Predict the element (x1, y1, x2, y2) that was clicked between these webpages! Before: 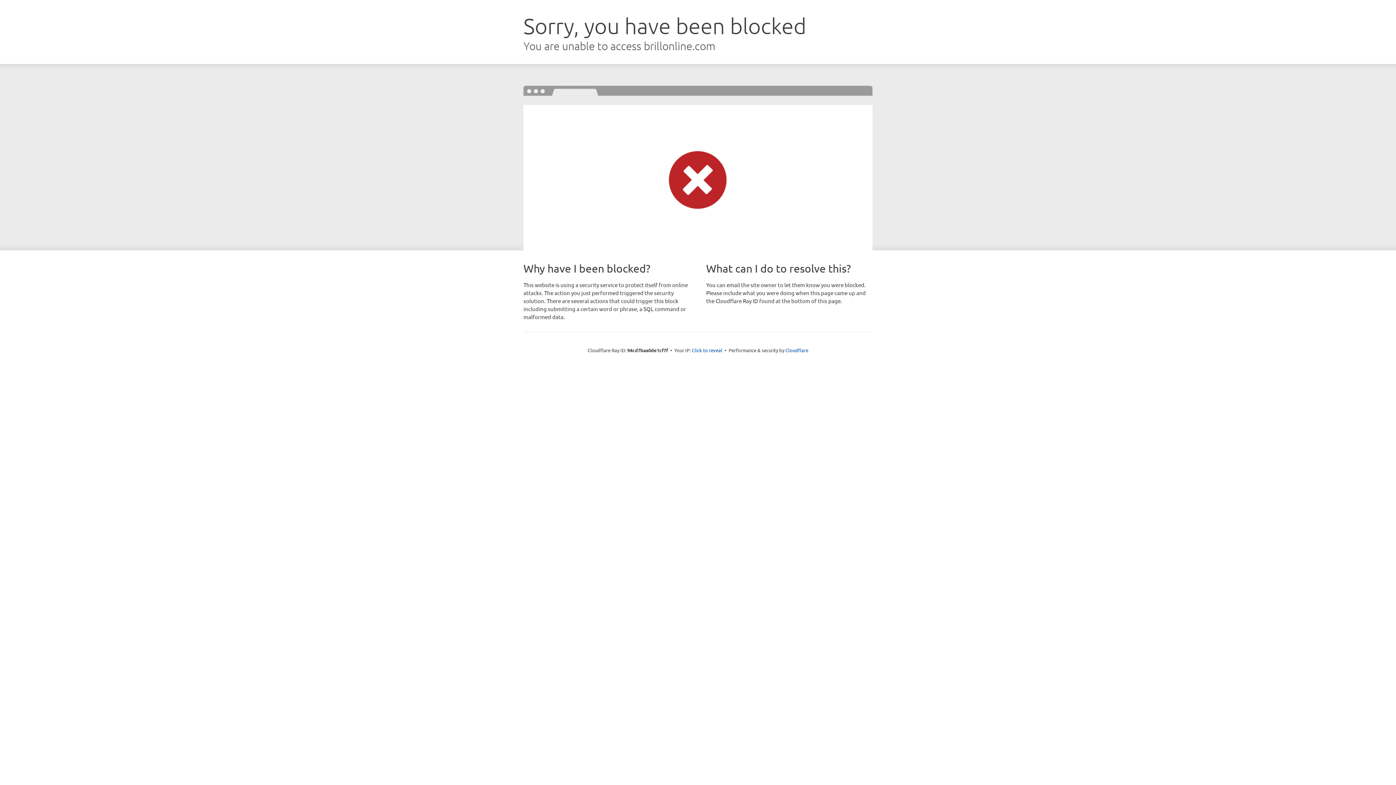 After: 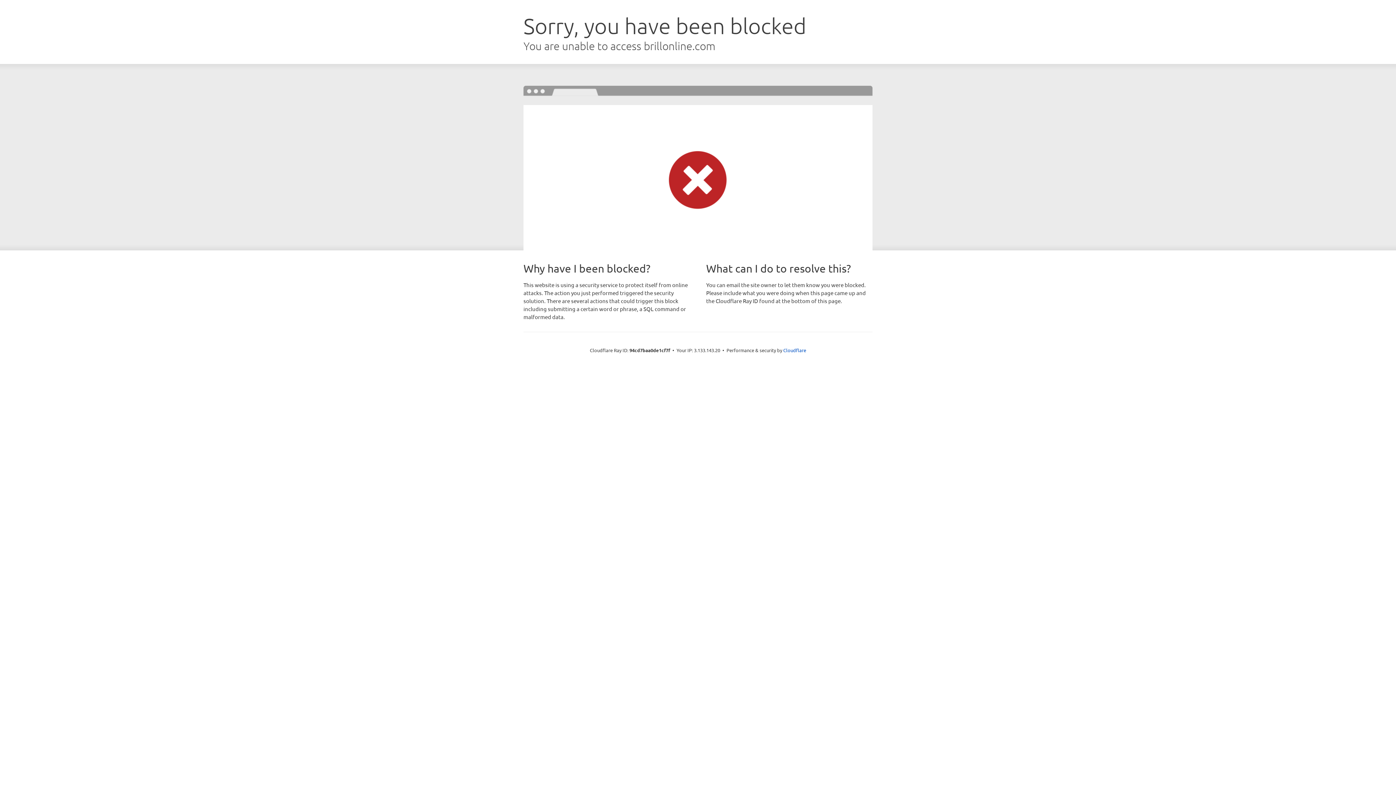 Action: label: Click to reveal bbox: (692, 346, 722, 353)